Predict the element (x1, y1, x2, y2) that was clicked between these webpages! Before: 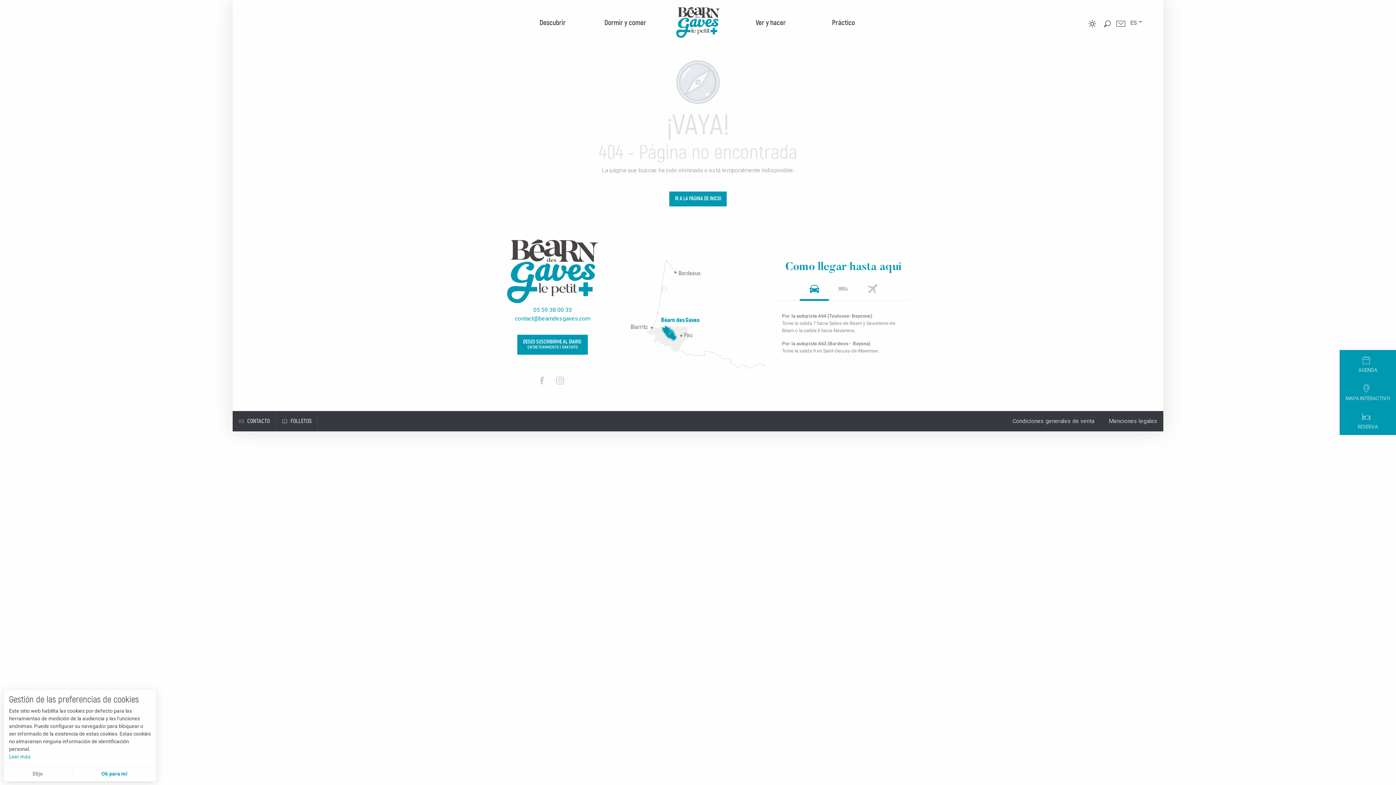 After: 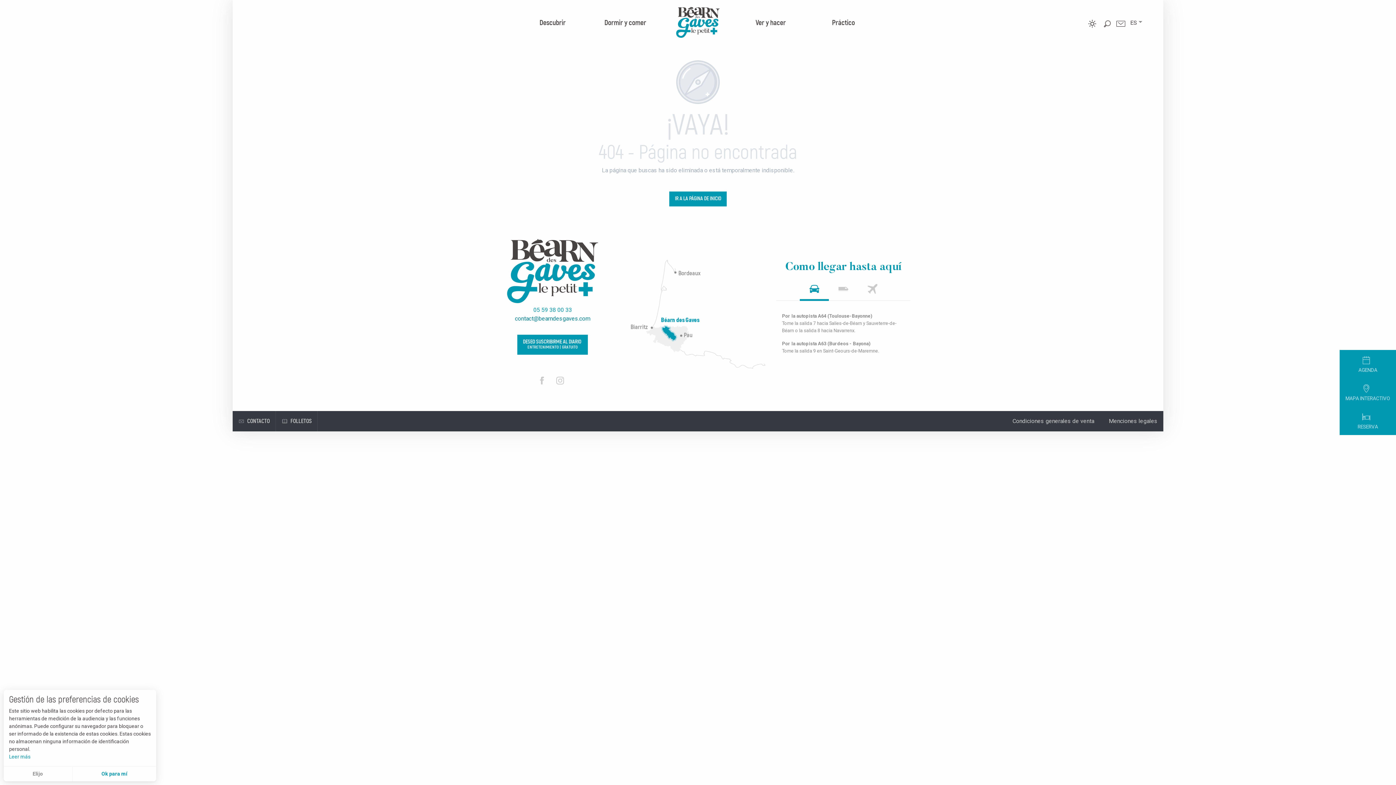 Action: bbox: (515, 314, 590, 323) label: contact@bearndesgaves.com